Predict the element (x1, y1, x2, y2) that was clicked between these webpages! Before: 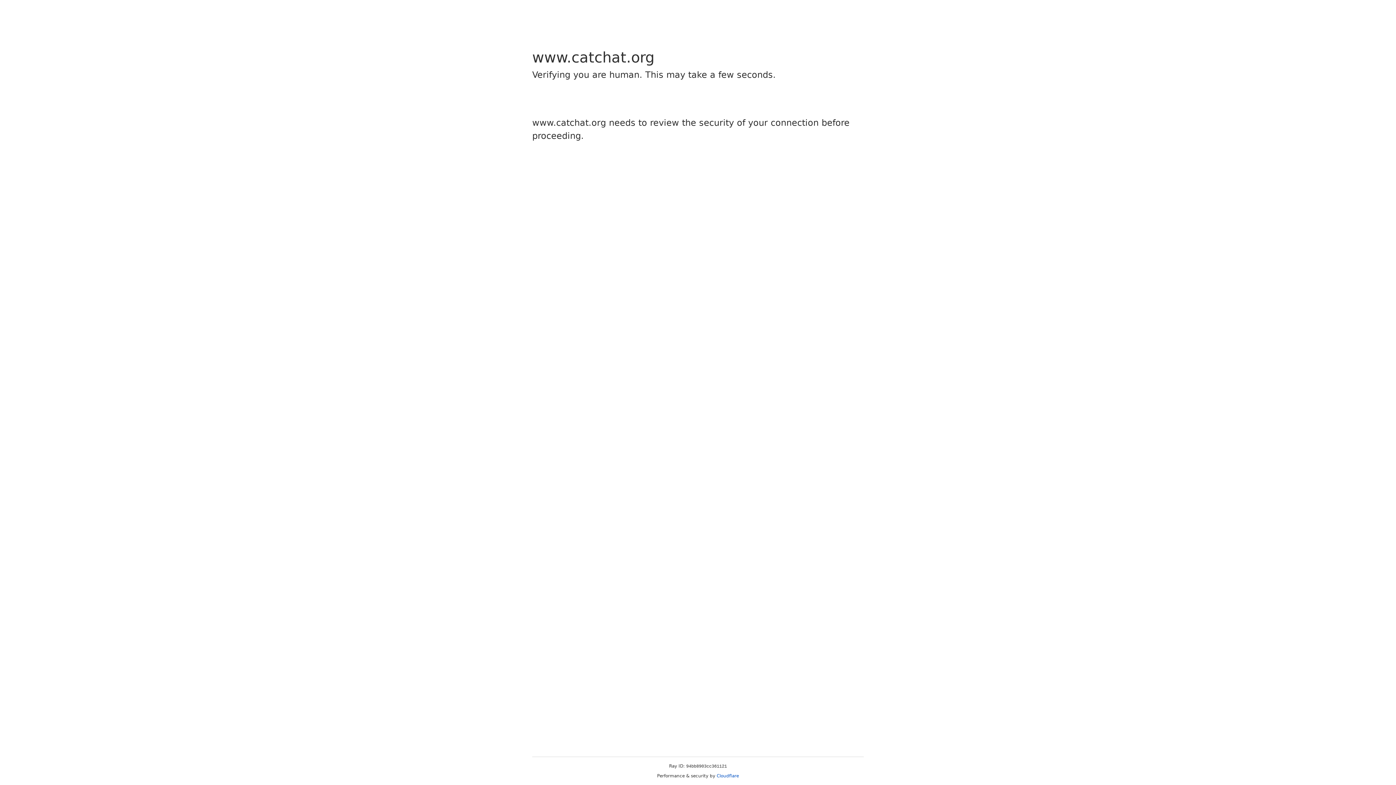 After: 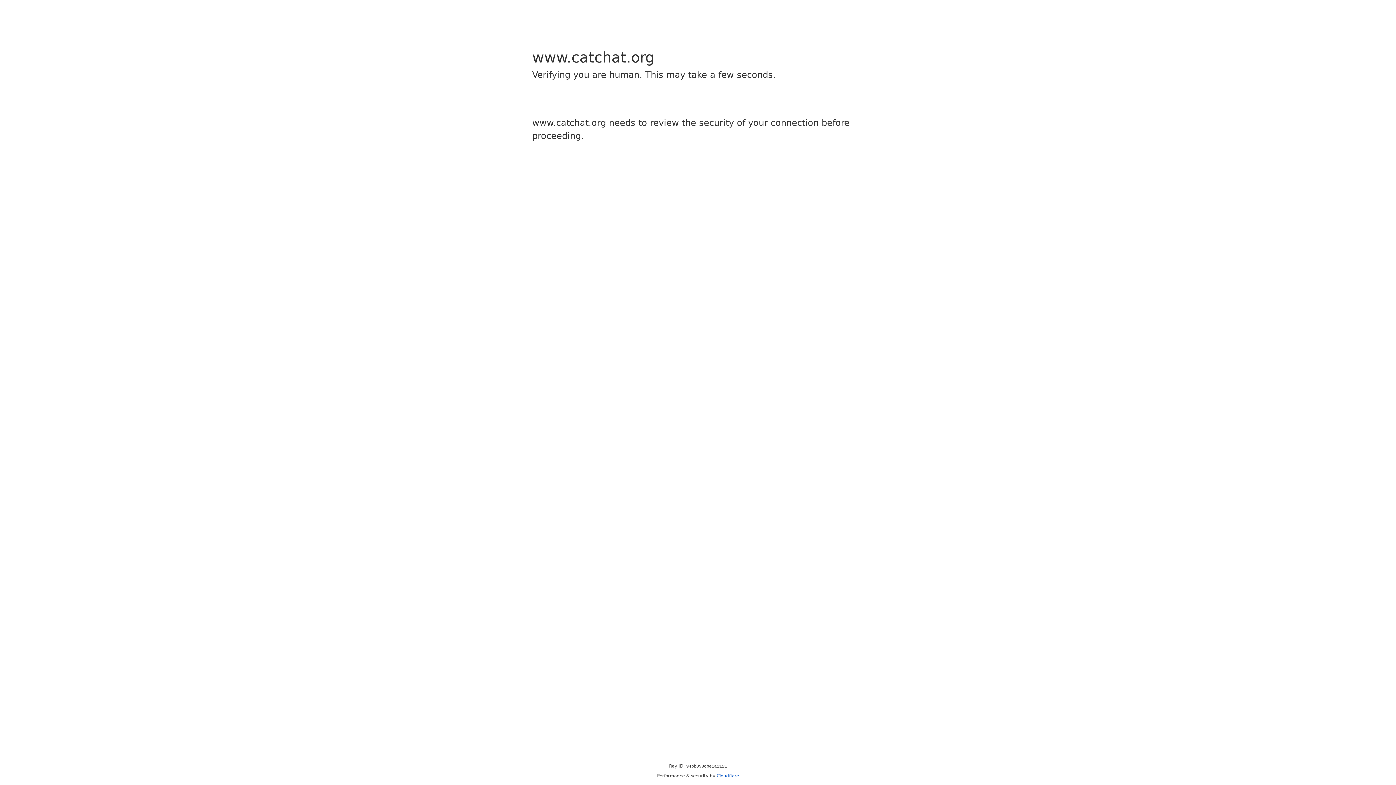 Action: label: Cloudflare bbox: (716, 773, 739, 778)